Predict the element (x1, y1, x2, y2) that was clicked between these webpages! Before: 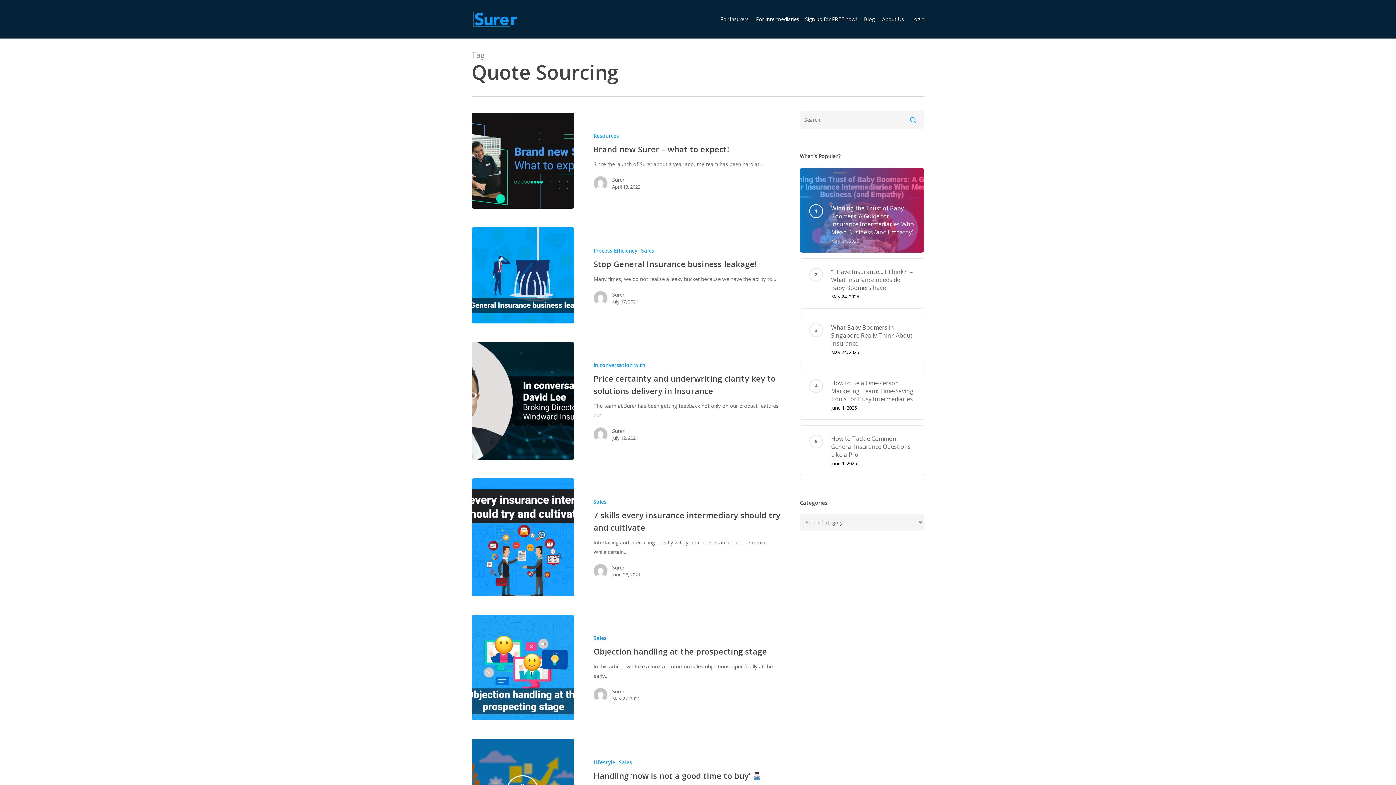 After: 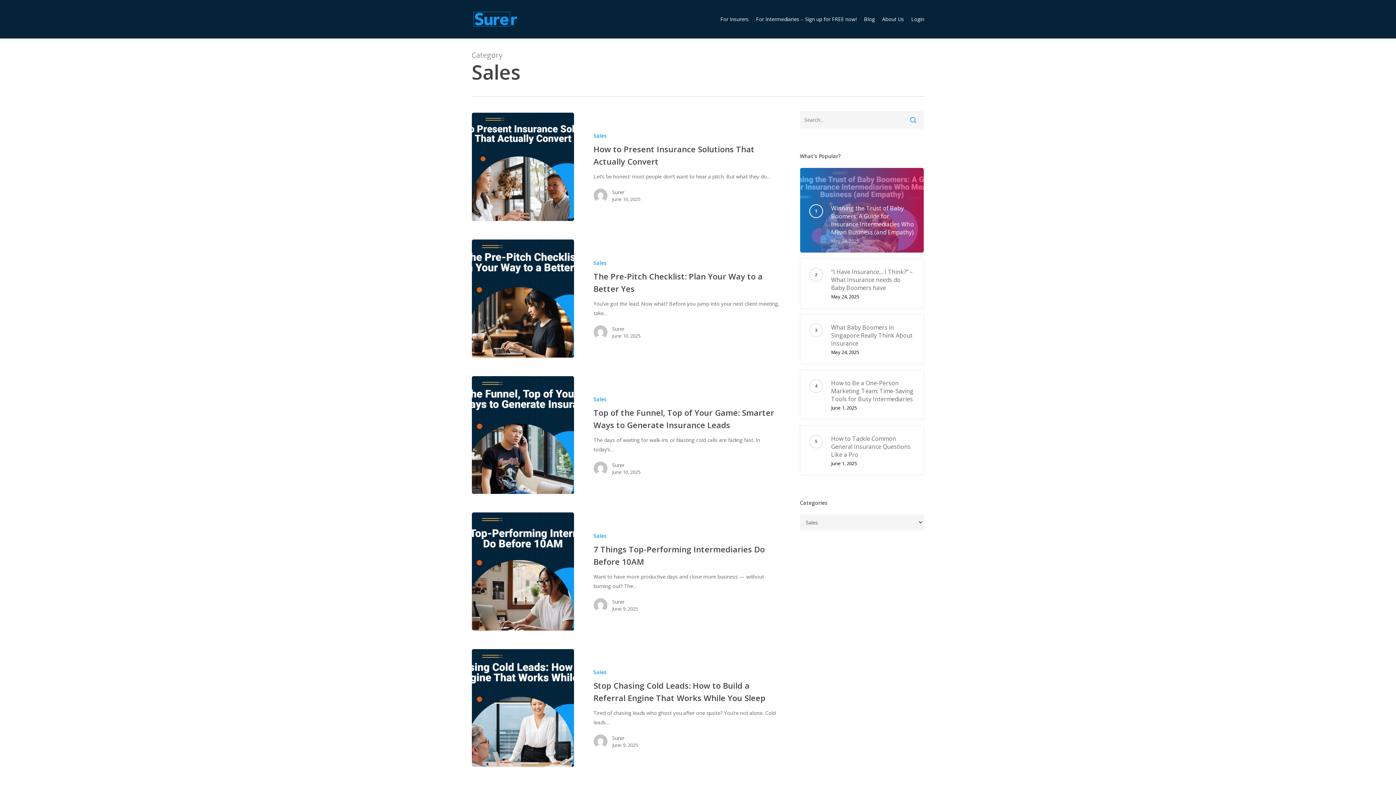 Action: bbox: (593, 498, 606, 505) label: Sales